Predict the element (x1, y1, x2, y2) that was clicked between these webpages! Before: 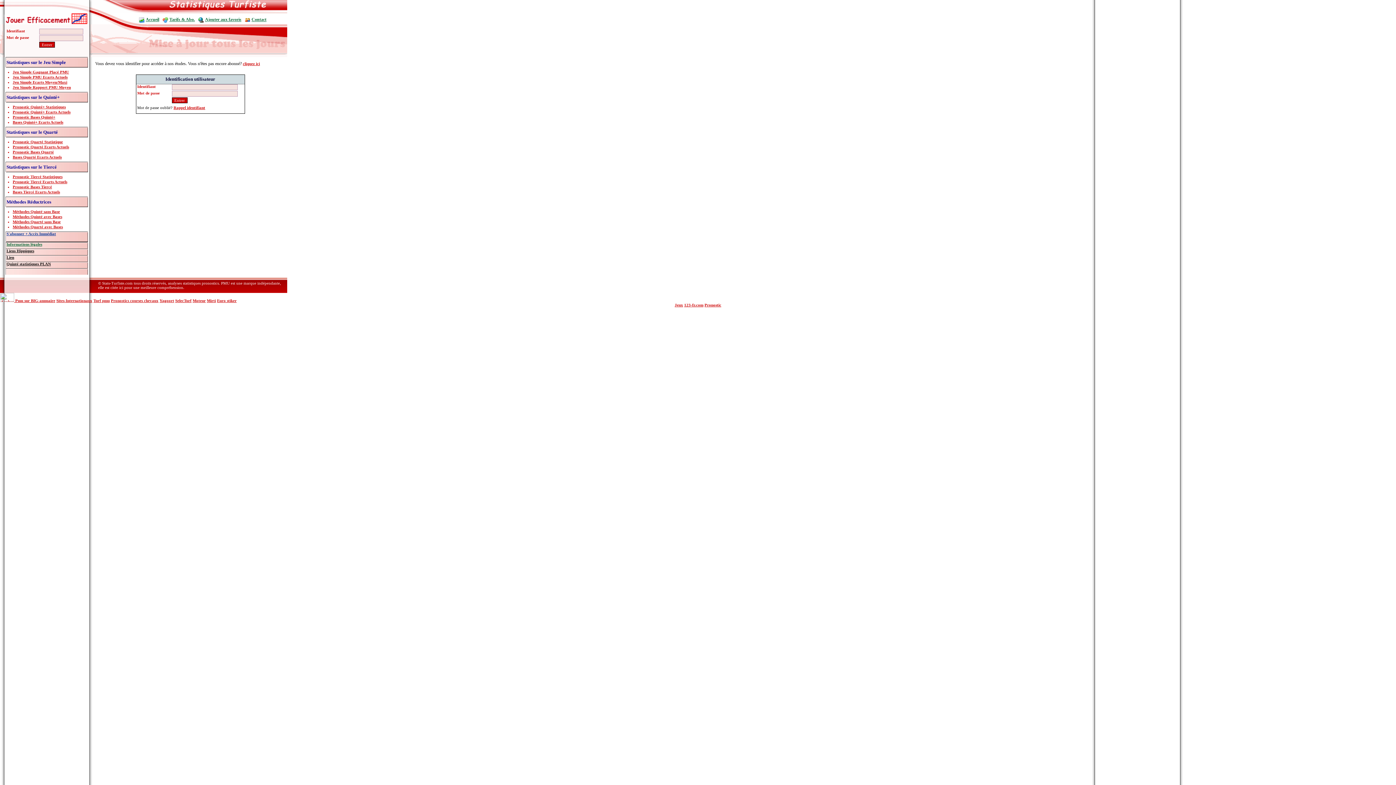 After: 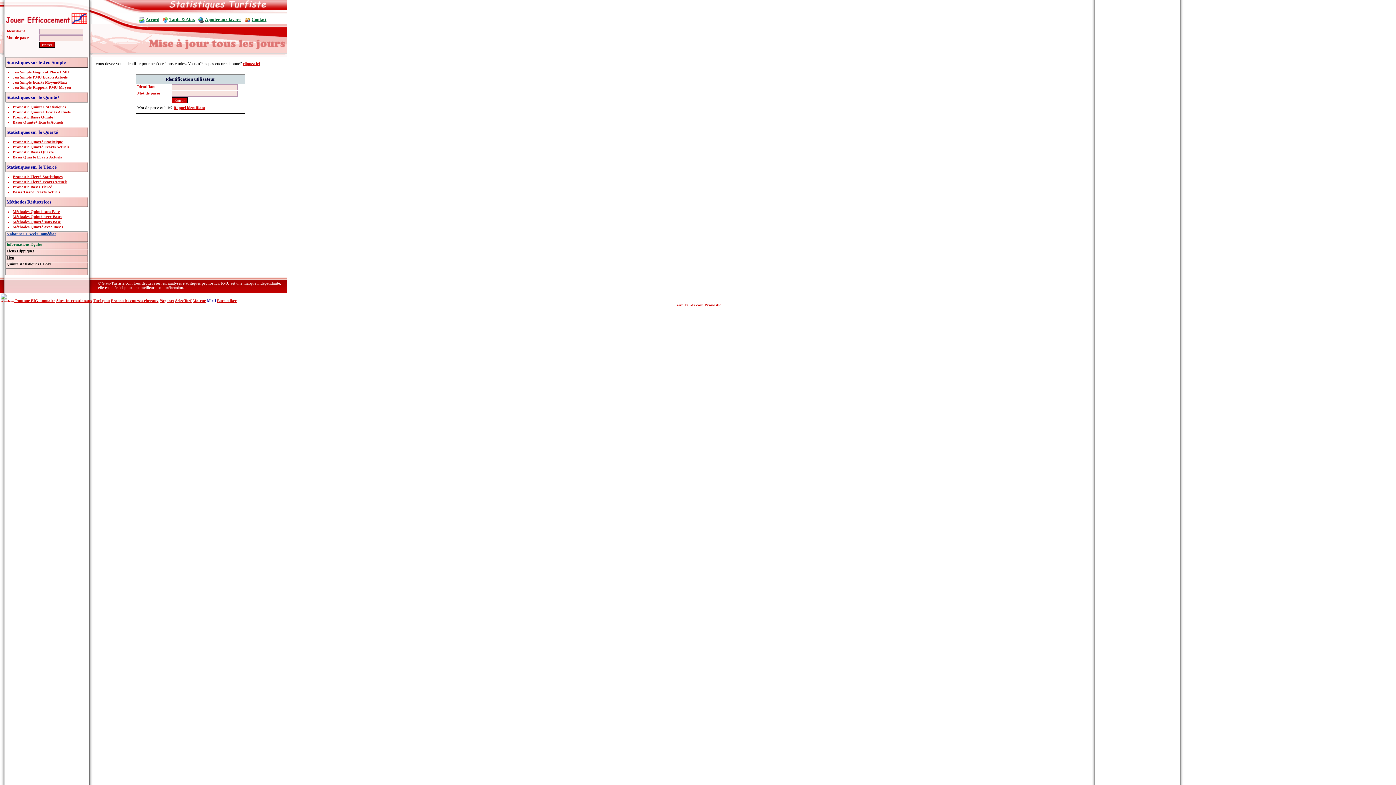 Action: bbox: (206, 298, 216, 302) label: Mirti